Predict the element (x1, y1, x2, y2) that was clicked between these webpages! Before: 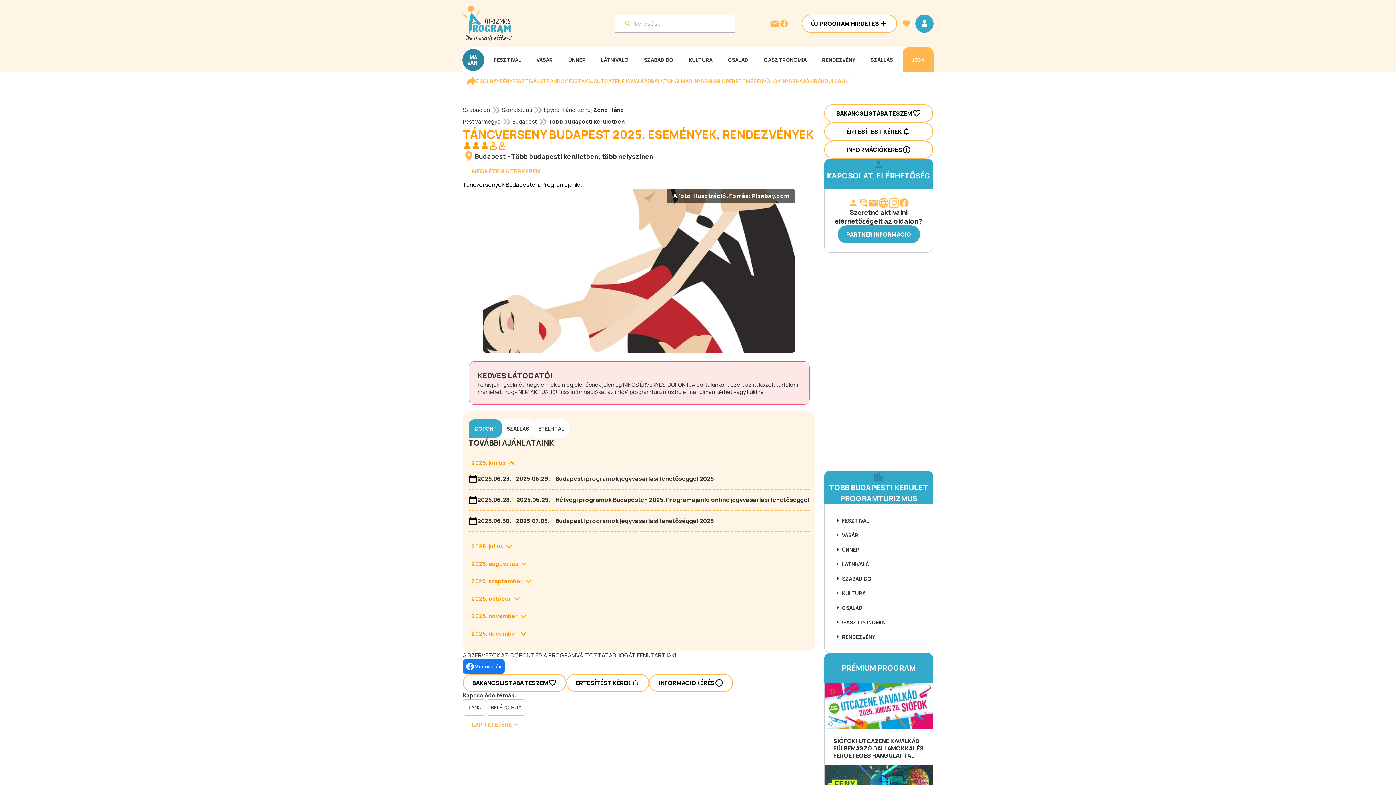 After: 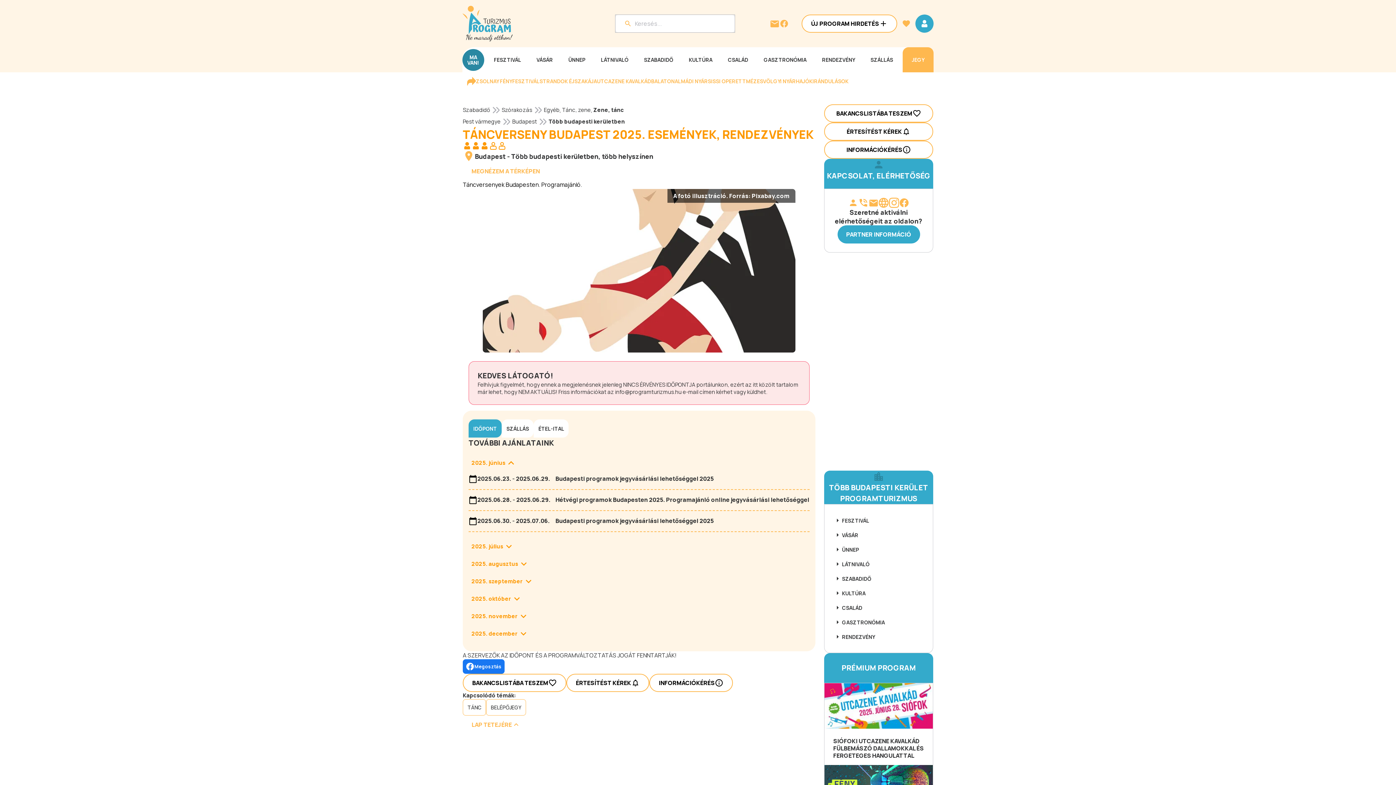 Action: label: STRANDOK ÉJSZAKÁJA bbox: (539, 77, 597, 84)